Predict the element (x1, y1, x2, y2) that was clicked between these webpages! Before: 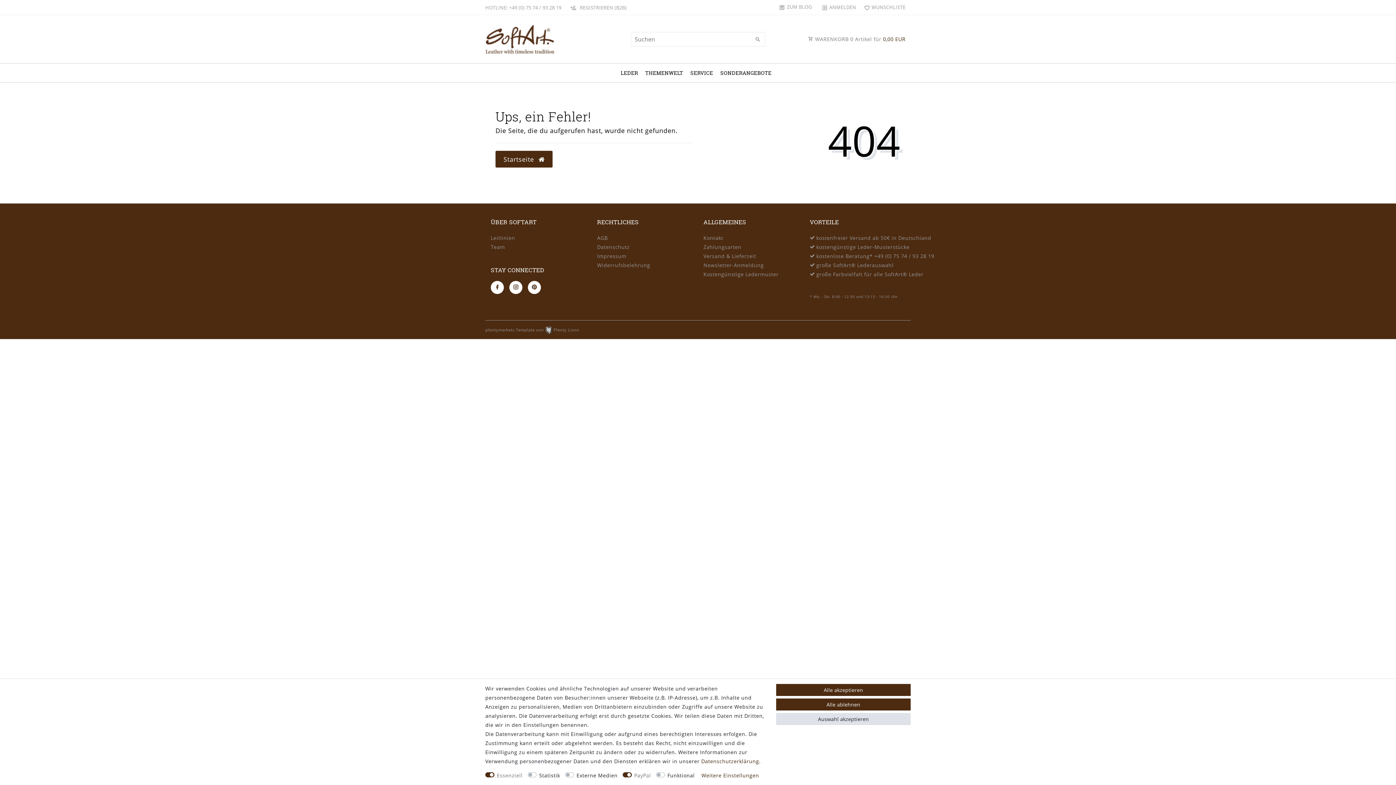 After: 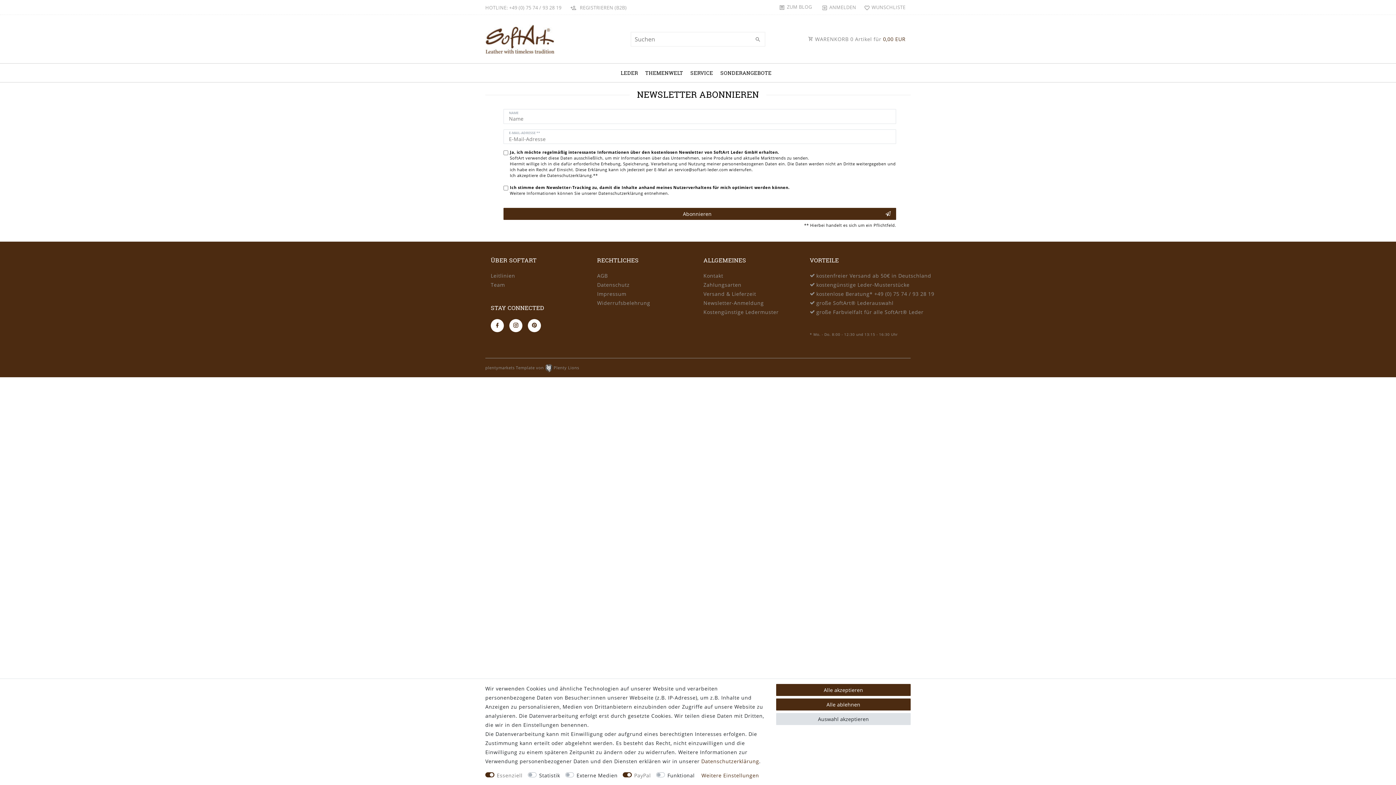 Action: label: Newsletter-Anmeldung bbox: (703, 261, 764, 268)